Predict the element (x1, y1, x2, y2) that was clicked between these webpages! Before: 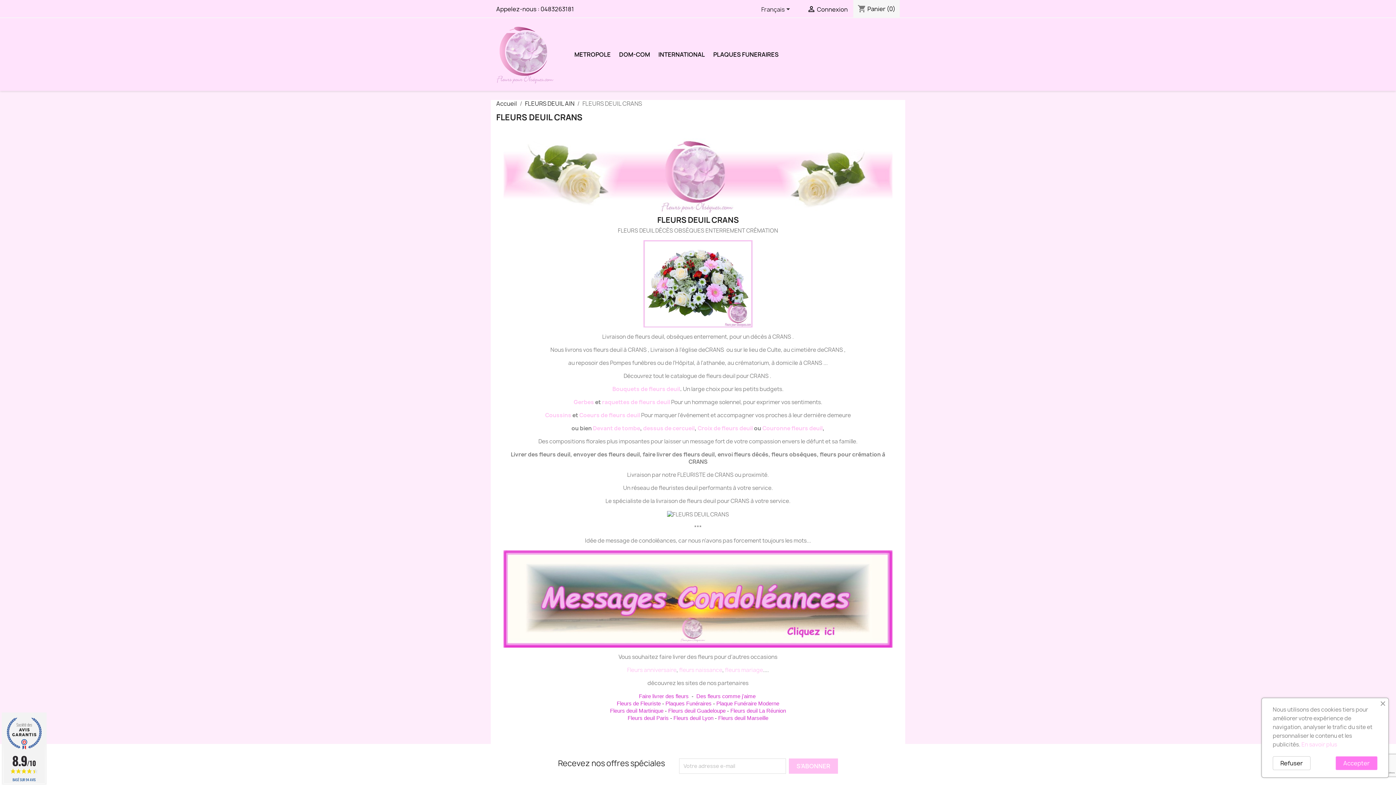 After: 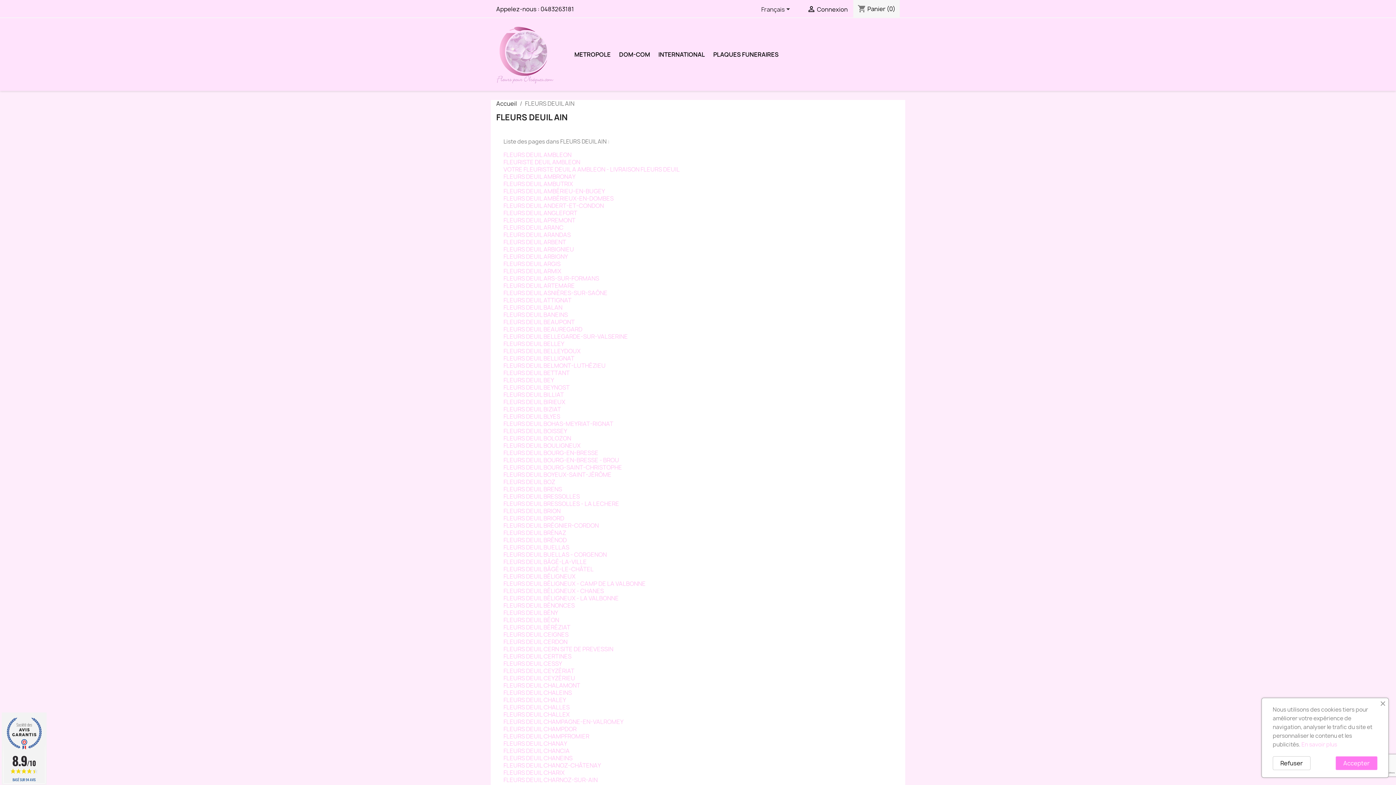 Action: label: FLEURS DEUIL AIN bbox: (525, 99, 574, 107)